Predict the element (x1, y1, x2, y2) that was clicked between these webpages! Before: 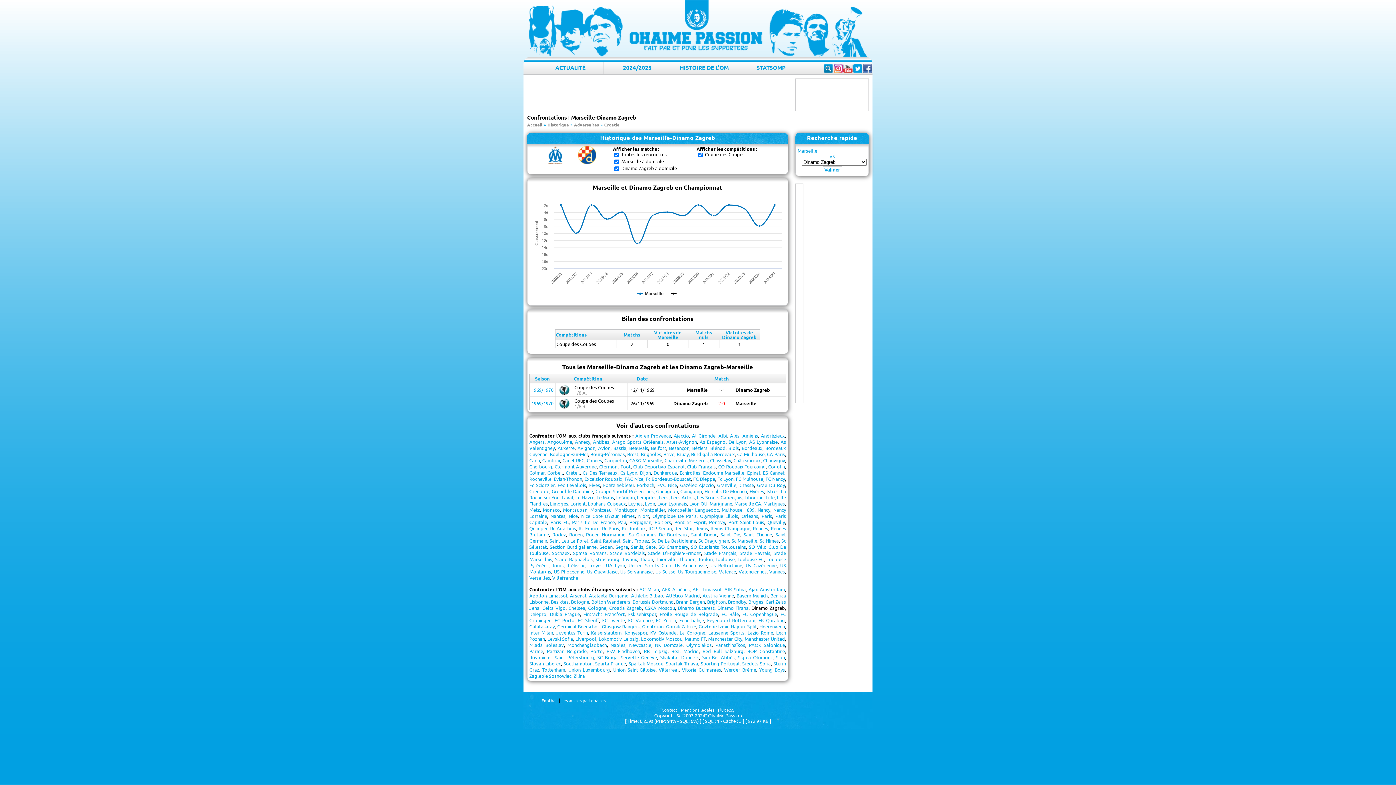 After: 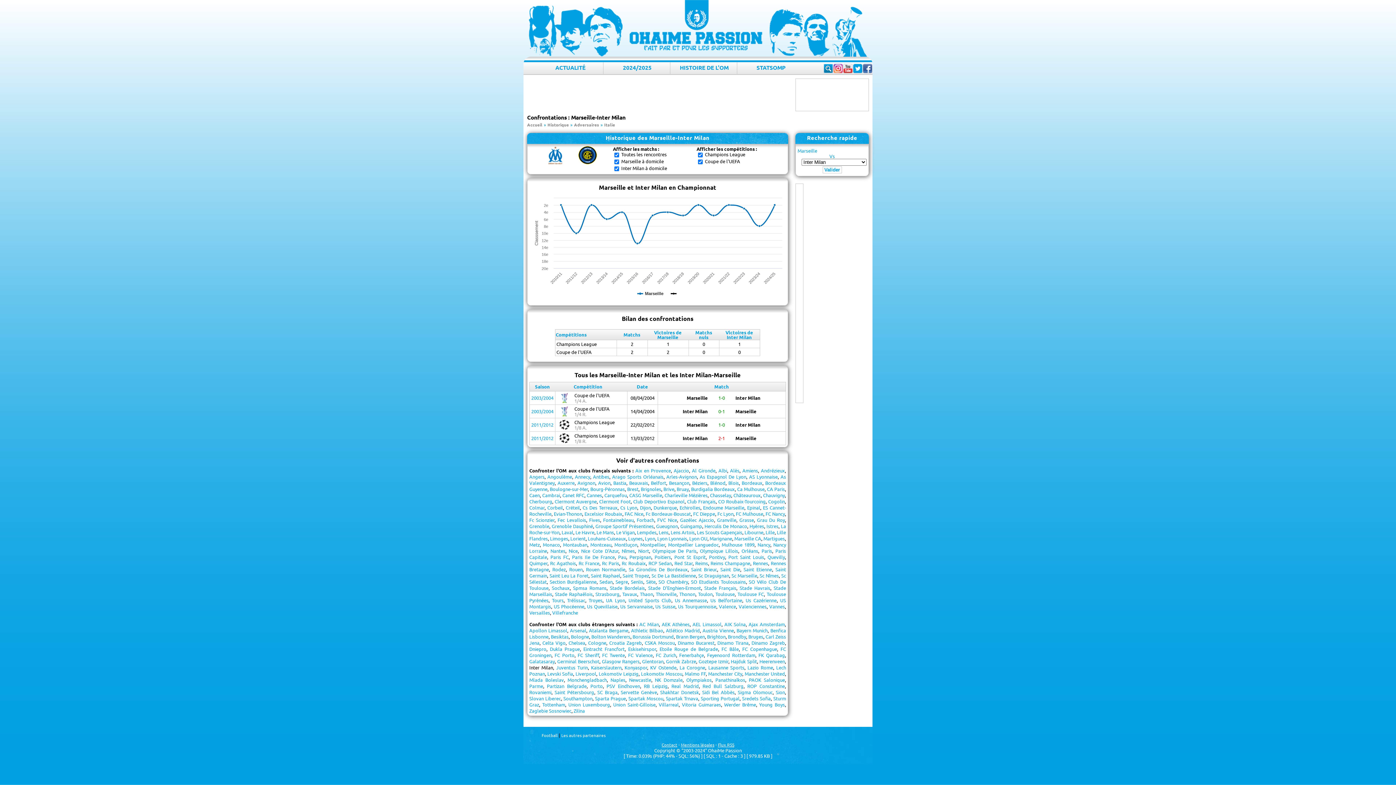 Action: bbox: (529, 629, 553, 636) label: Inter Milan